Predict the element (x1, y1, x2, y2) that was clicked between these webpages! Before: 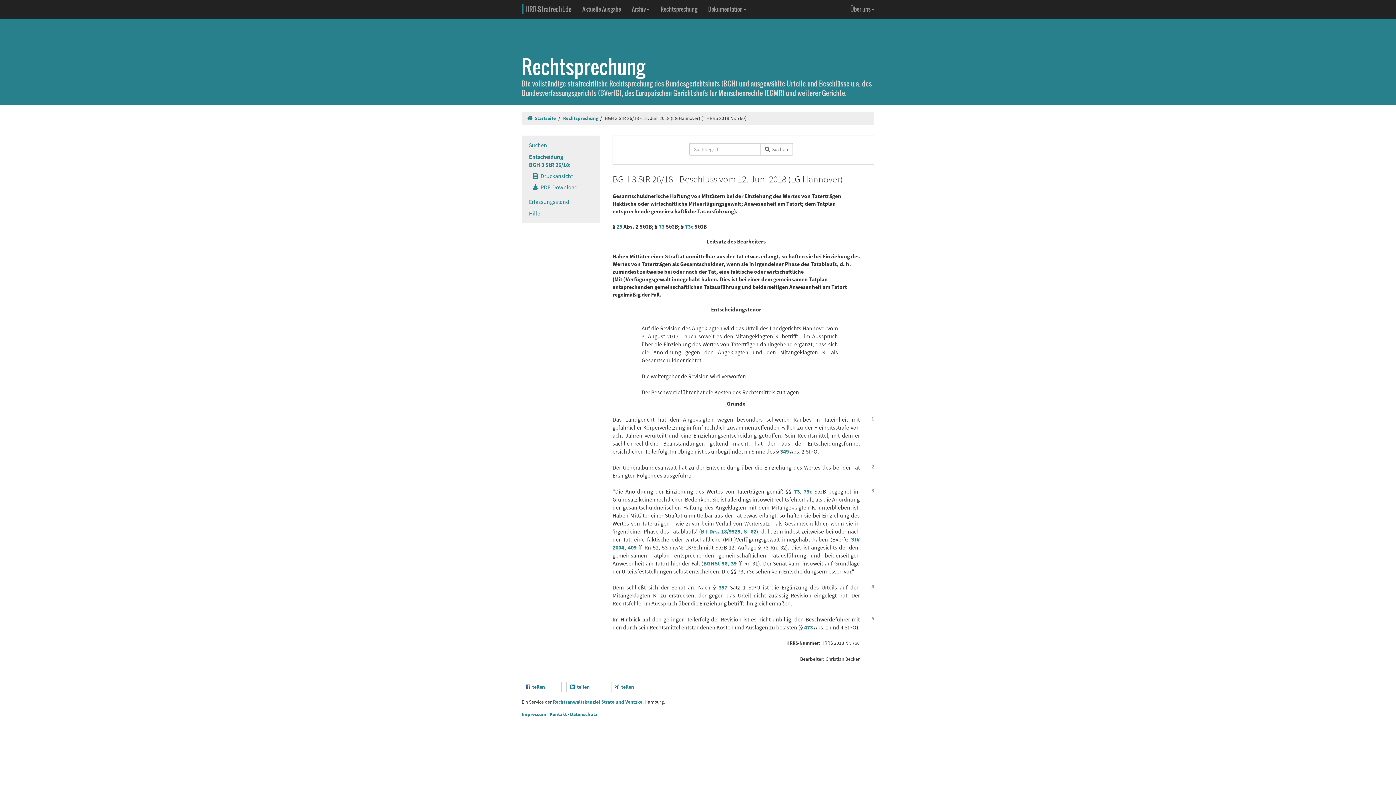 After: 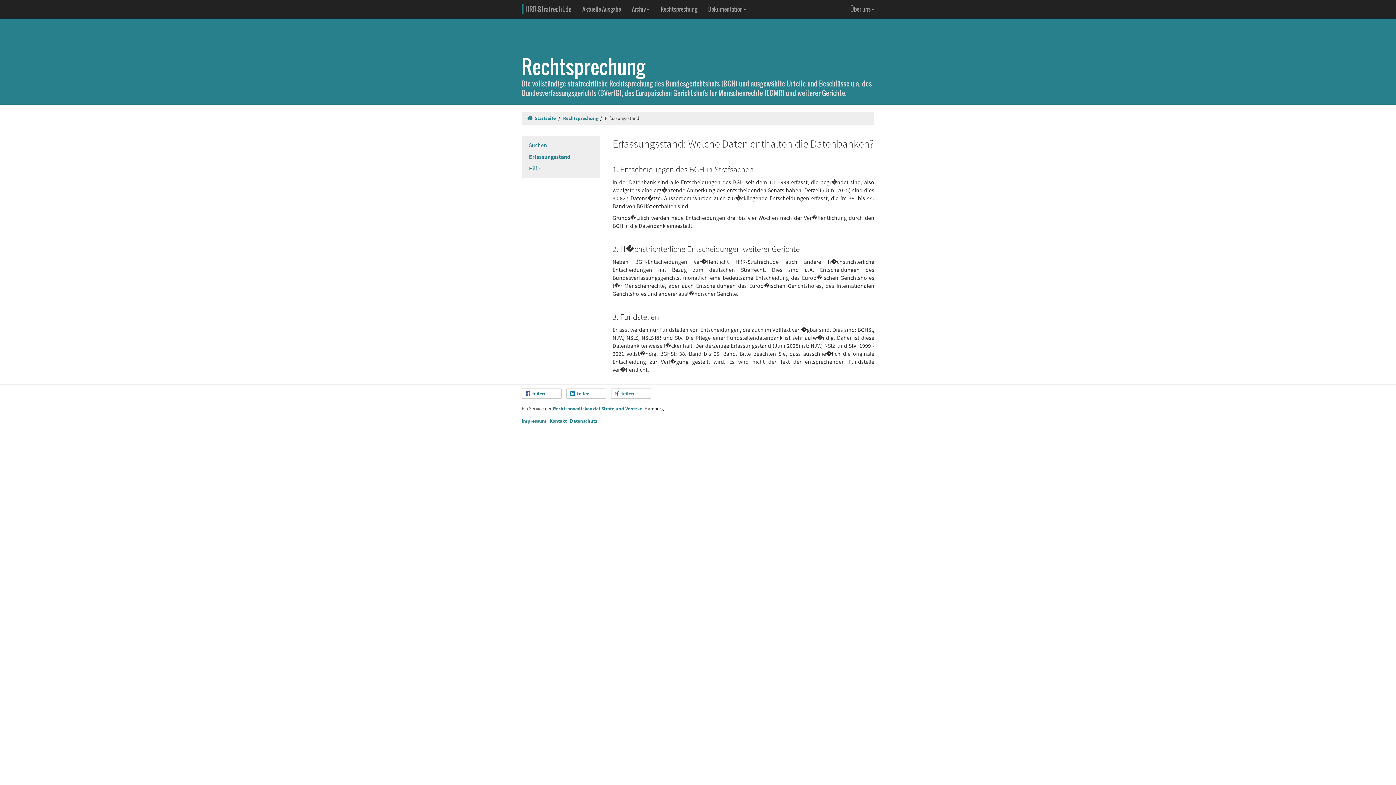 Action: label: Erfassungsstand bbox: (521, 196, 600, 207)